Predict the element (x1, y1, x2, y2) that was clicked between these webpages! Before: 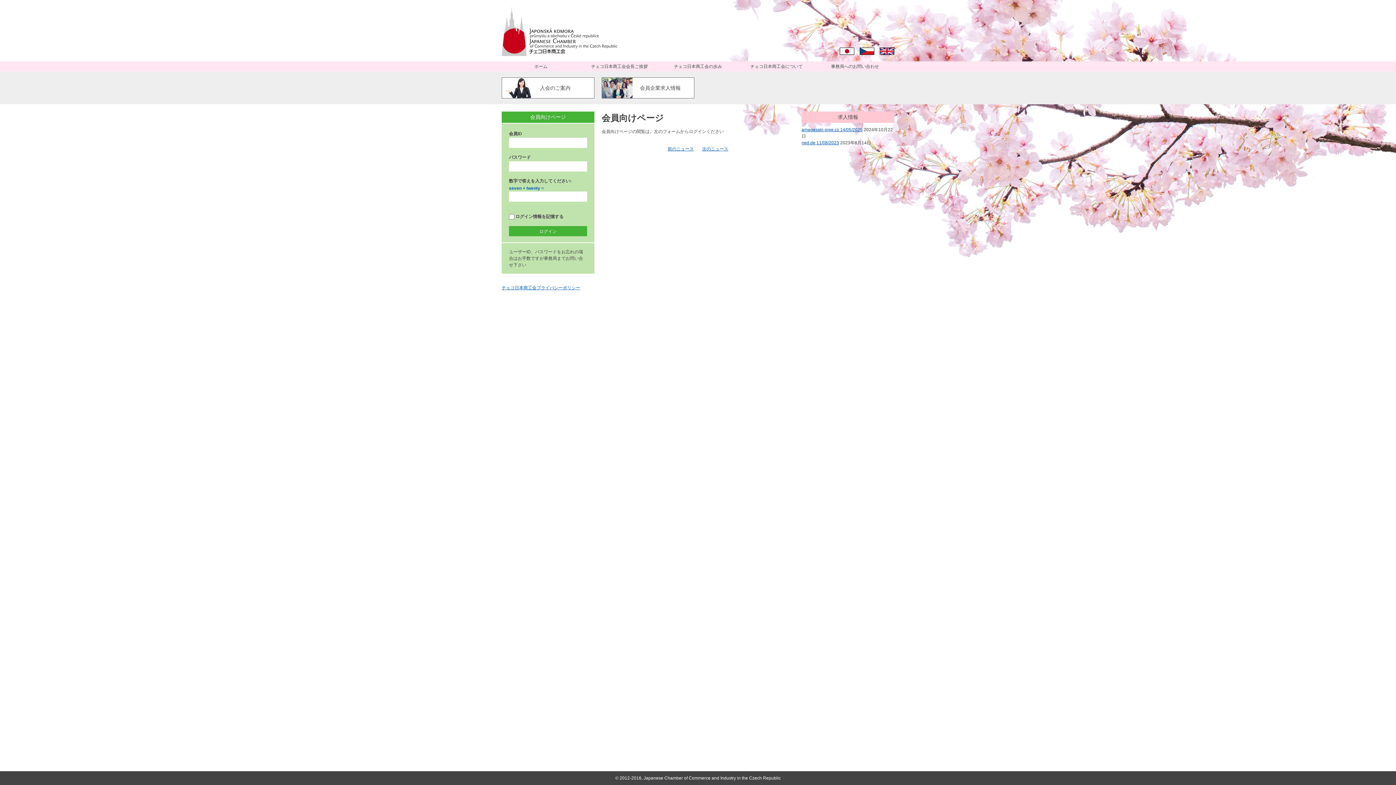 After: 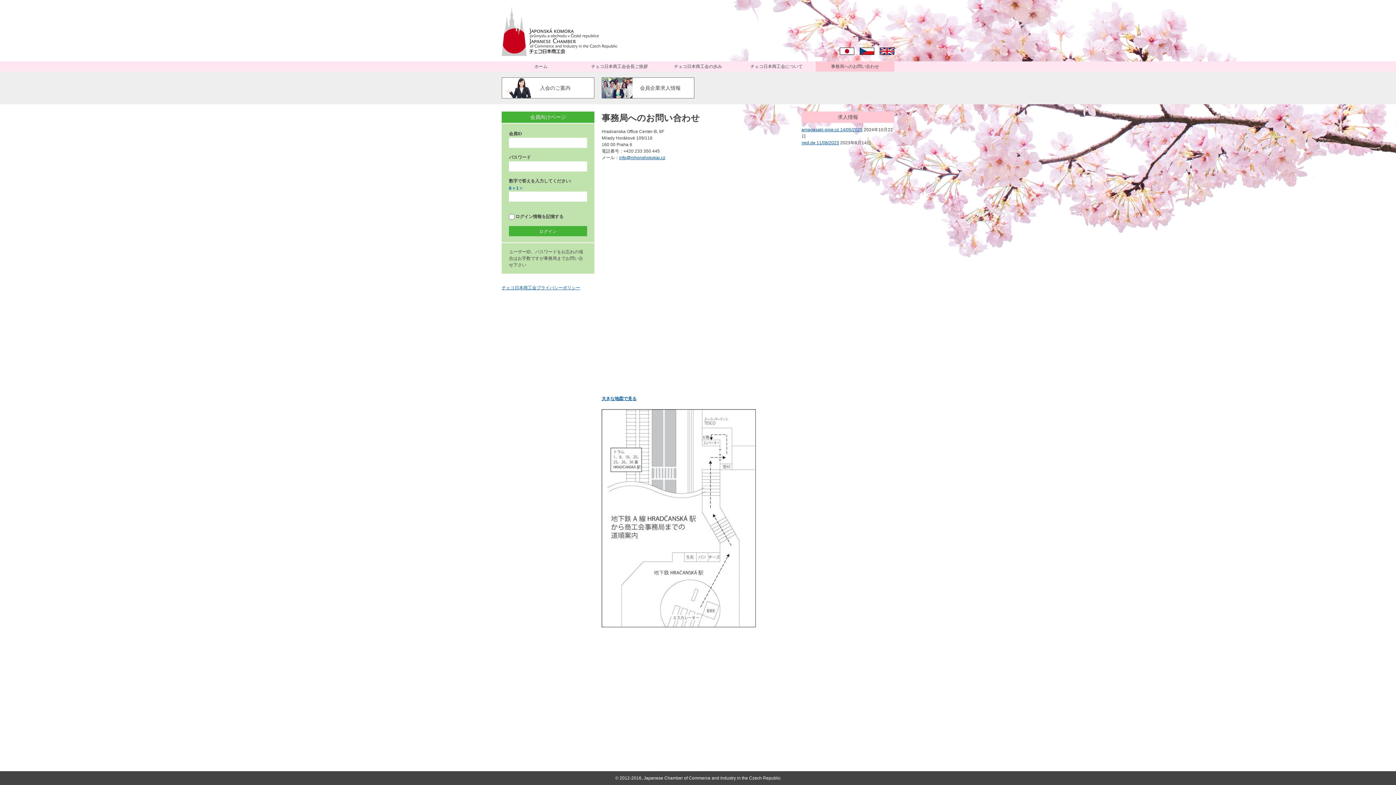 Action: label: 事務局へのお問い合わせ bbox: (816, 61, 894, 71)